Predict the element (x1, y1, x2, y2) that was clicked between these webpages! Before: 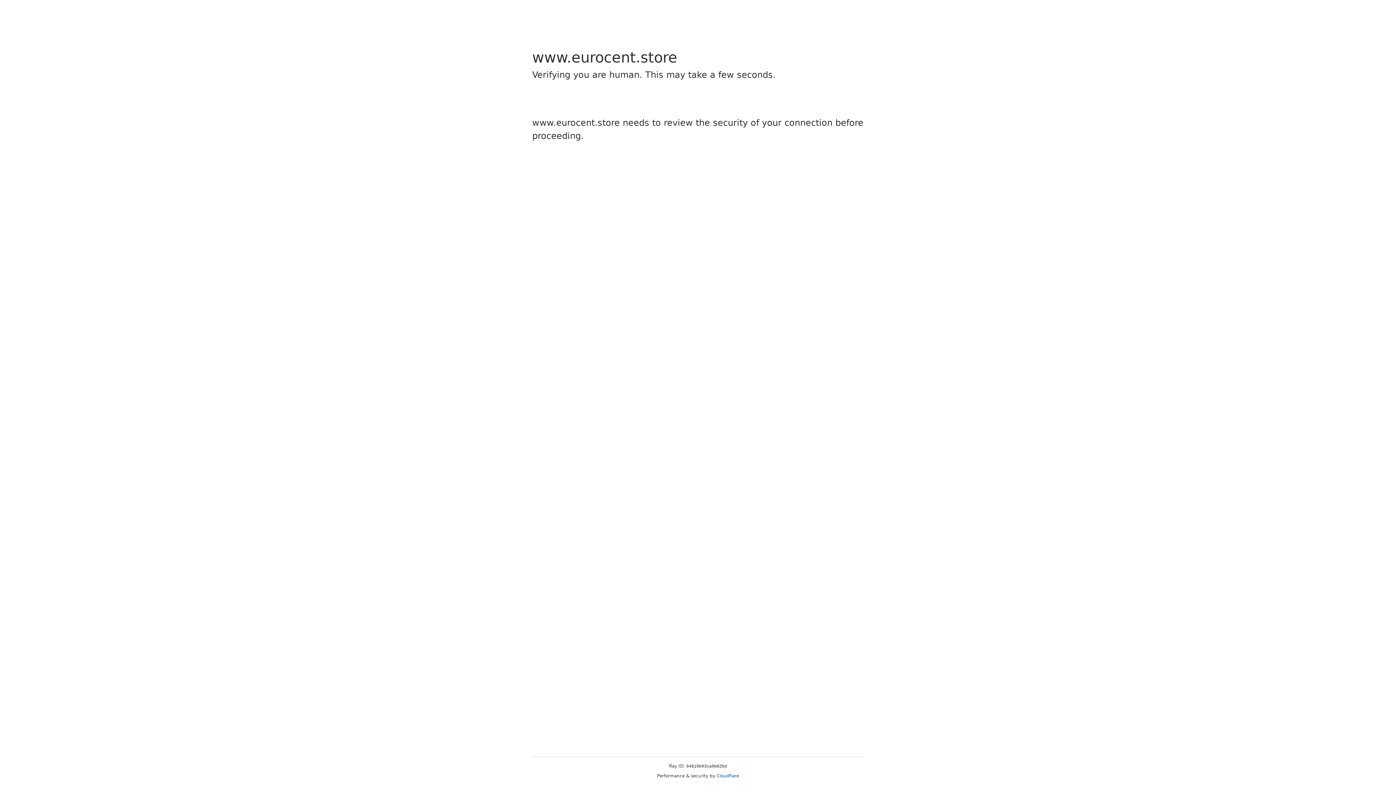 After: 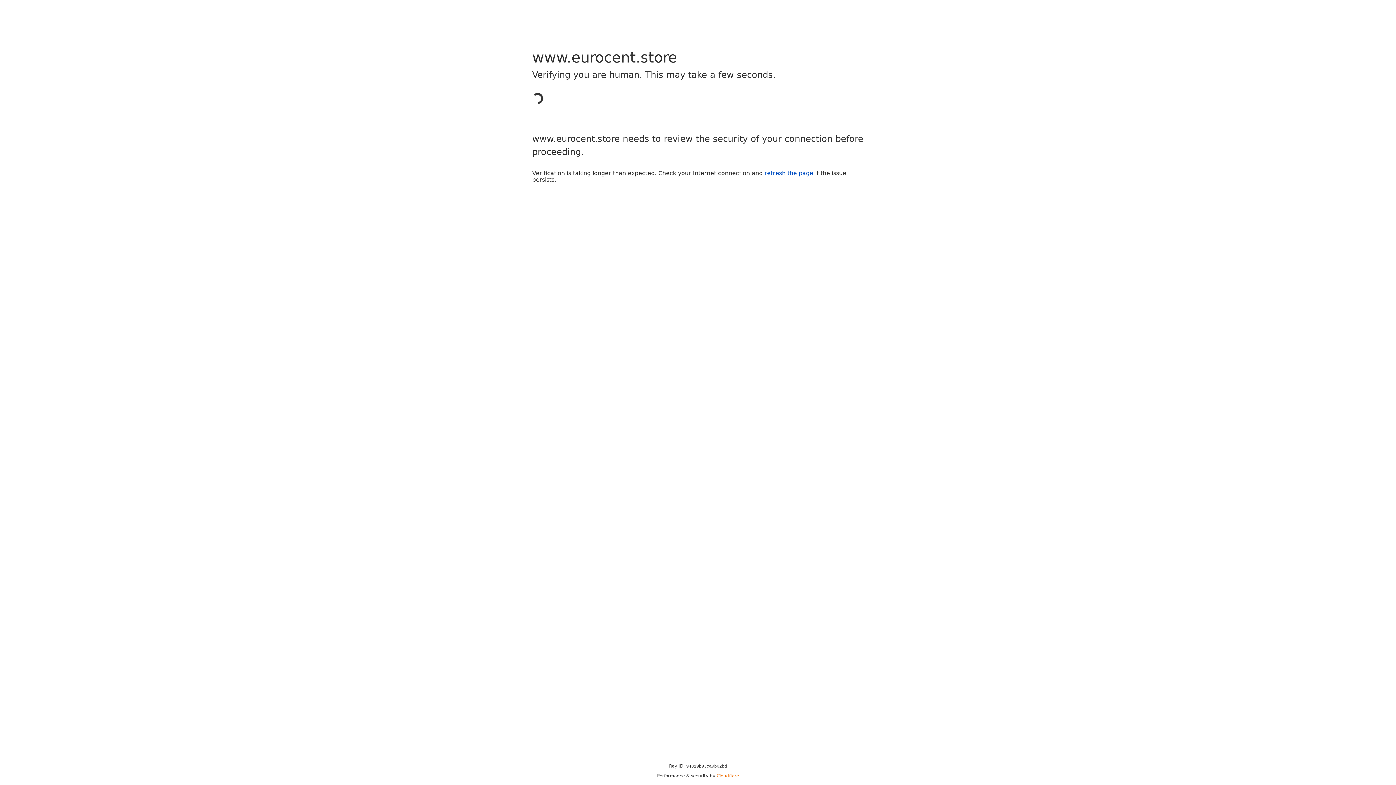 Action: label: Cloudflare bbox: (716, 773, 739, 778)